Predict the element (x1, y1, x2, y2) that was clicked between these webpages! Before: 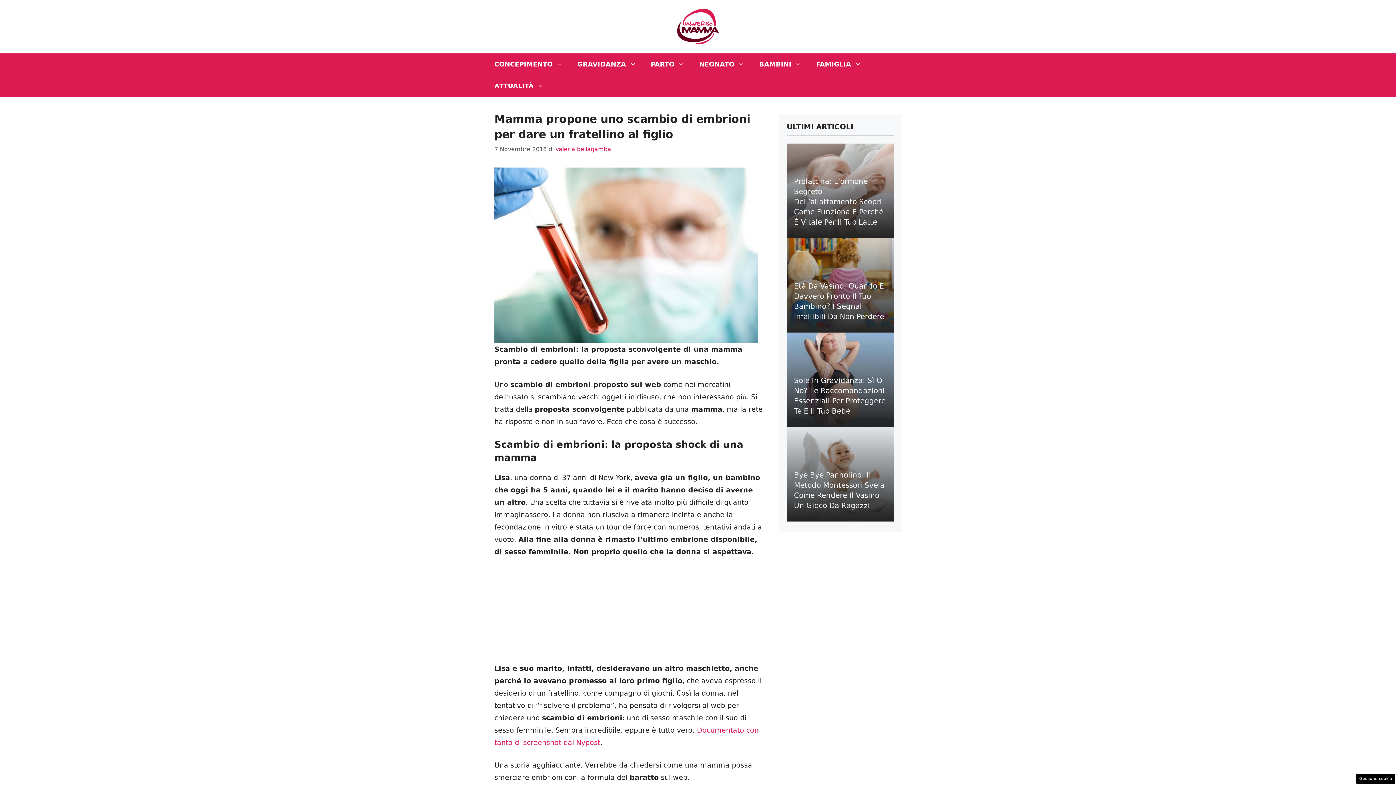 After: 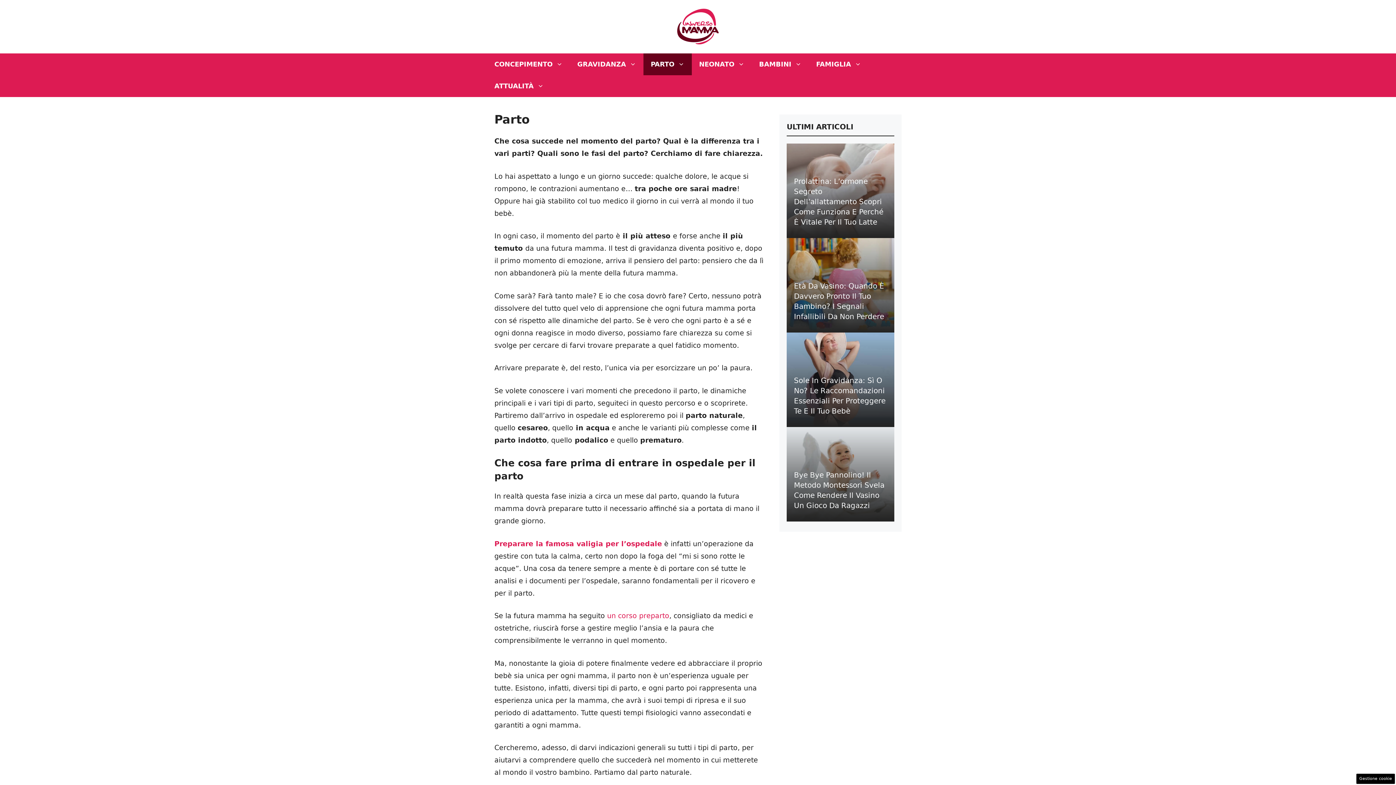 Action: label: PARTO bbox: (643, 53, 692, 75)